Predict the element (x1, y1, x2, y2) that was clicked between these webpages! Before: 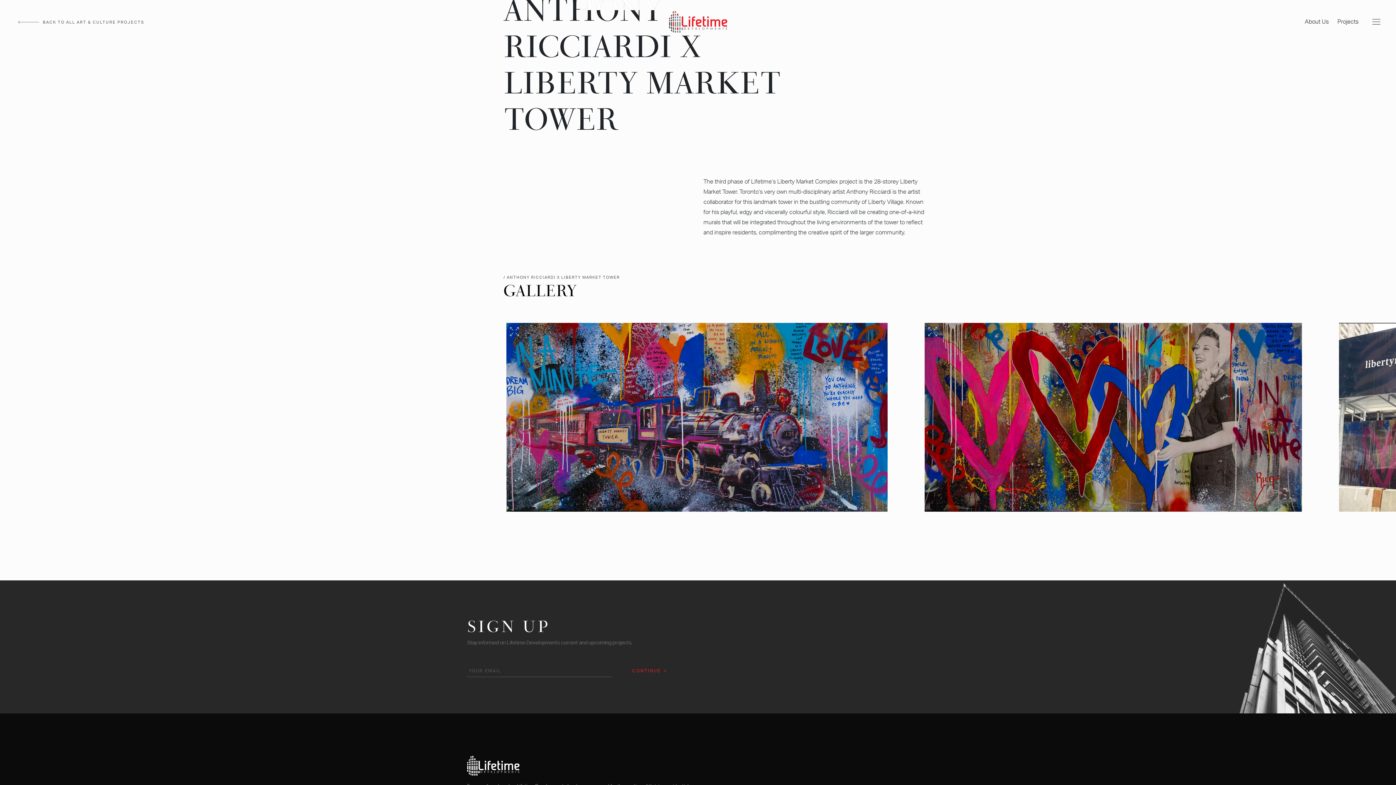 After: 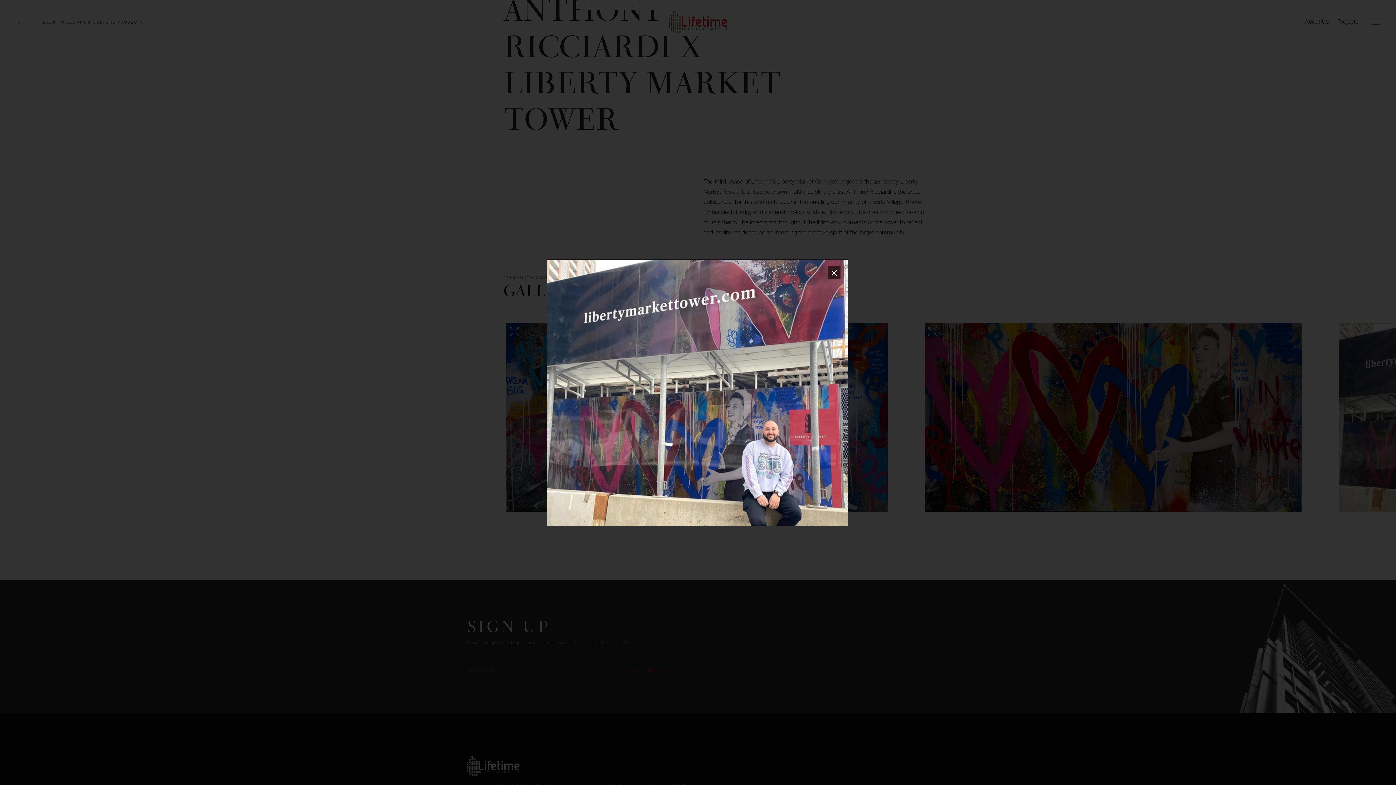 Action: bbox: (1342, 326, 1351, 336)